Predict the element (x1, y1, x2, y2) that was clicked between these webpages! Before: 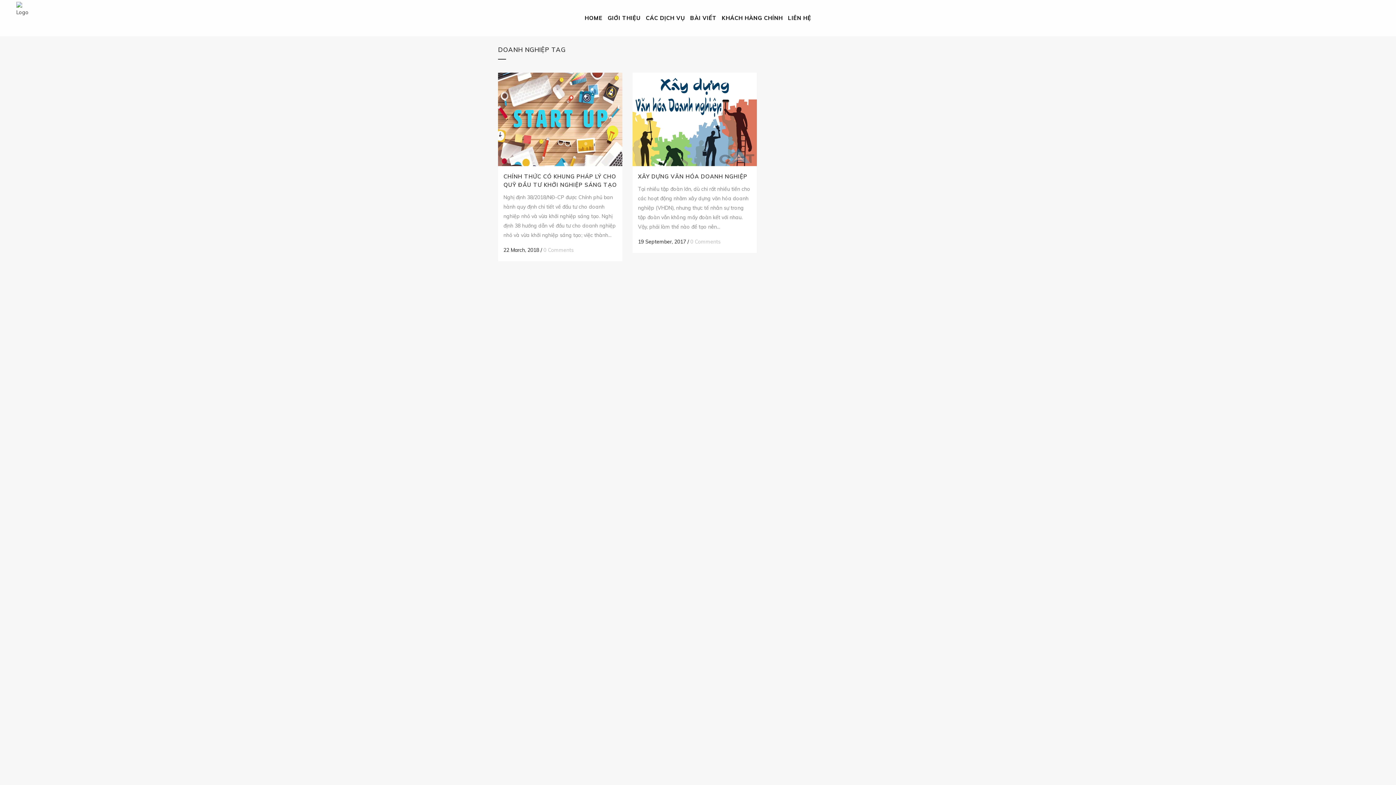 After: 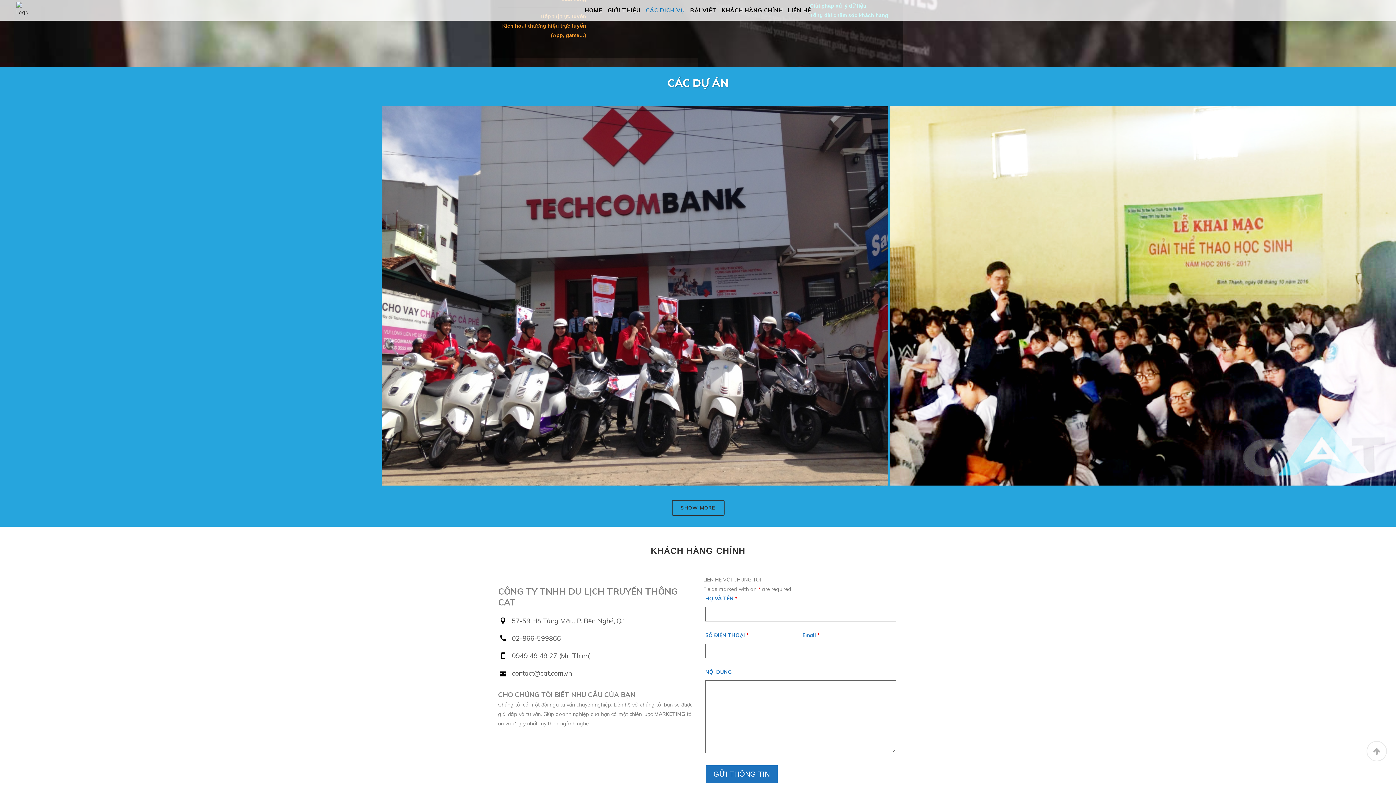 Action: bbox: (785, 0, 814, 36) label: LIÊN HỆ